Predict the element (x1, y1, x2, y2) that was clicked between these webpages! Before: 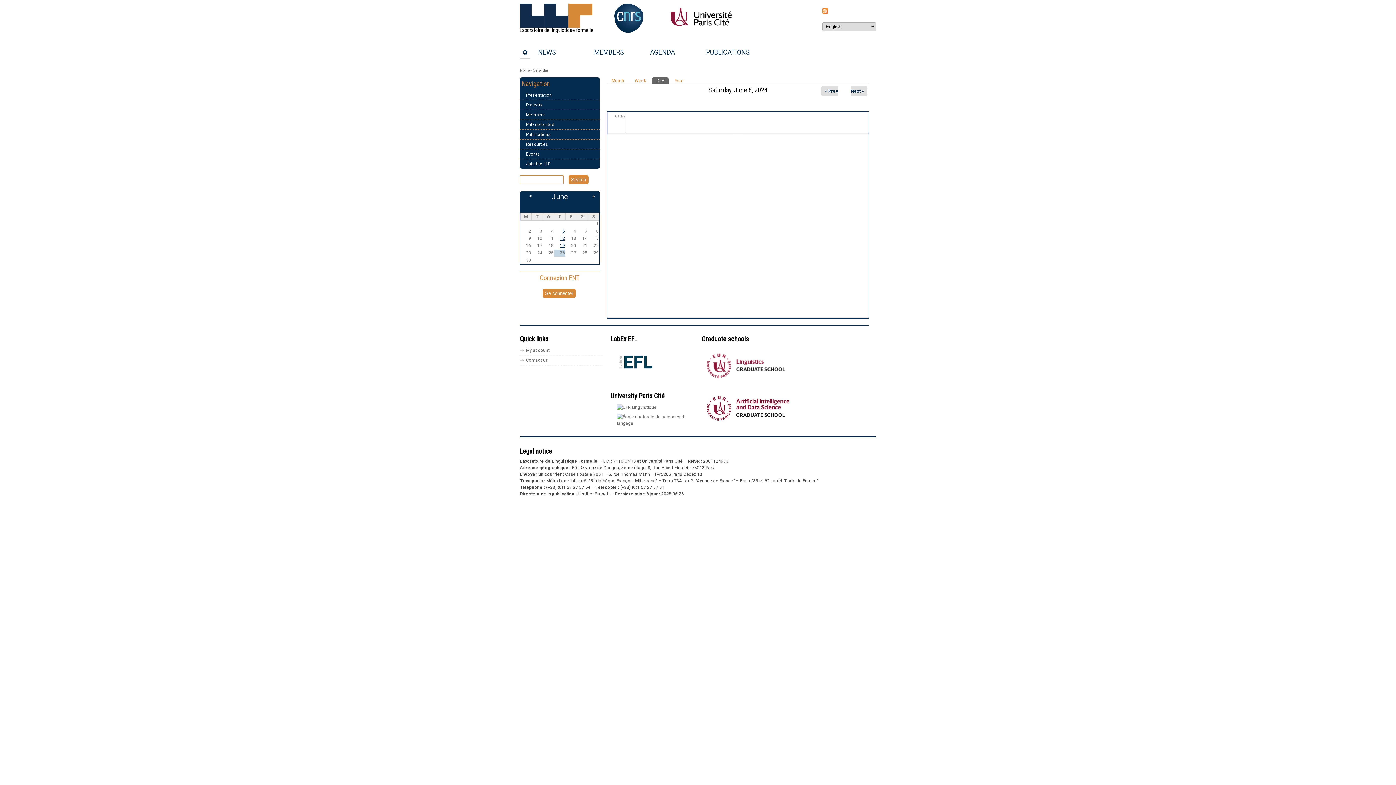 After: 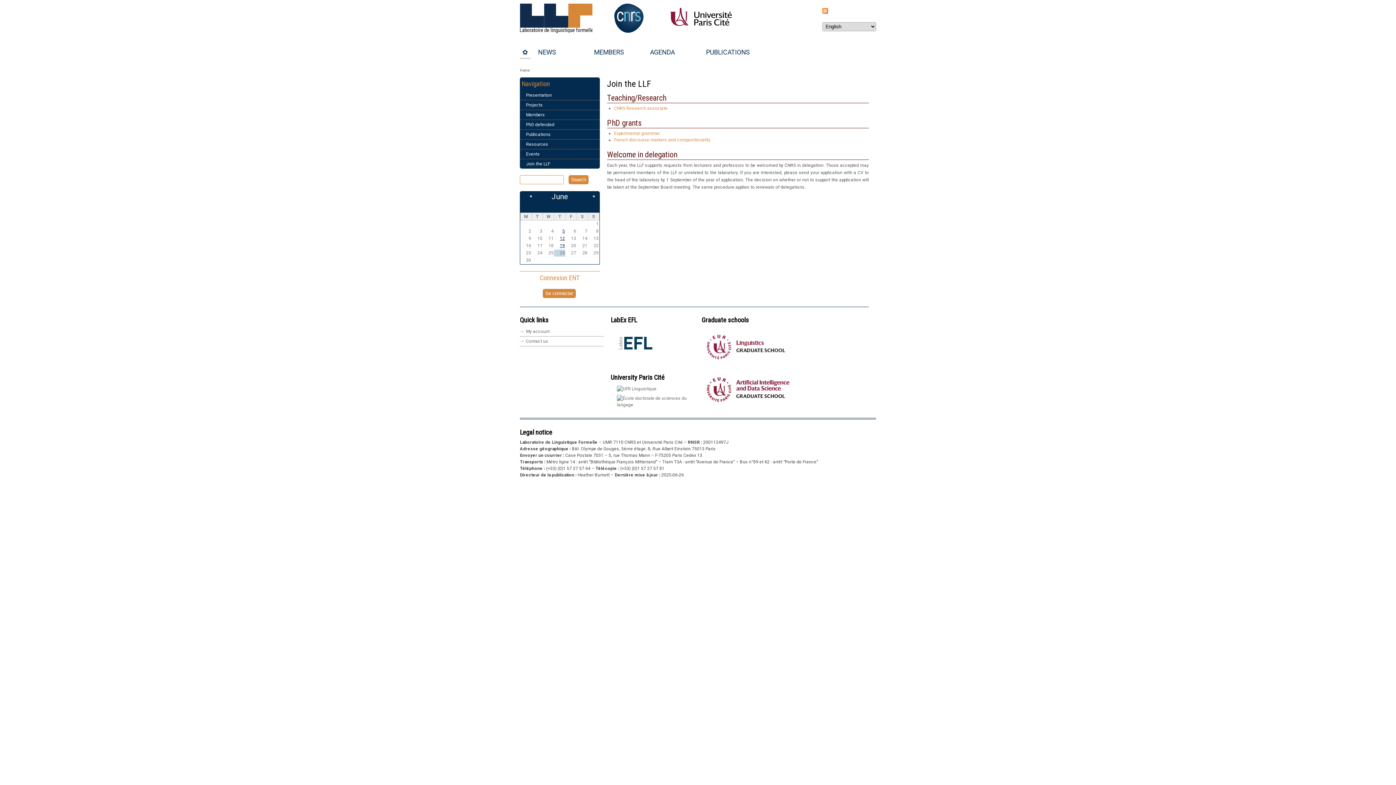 Action: bbox: (526, 161, 550, 166) label: Join the LLF